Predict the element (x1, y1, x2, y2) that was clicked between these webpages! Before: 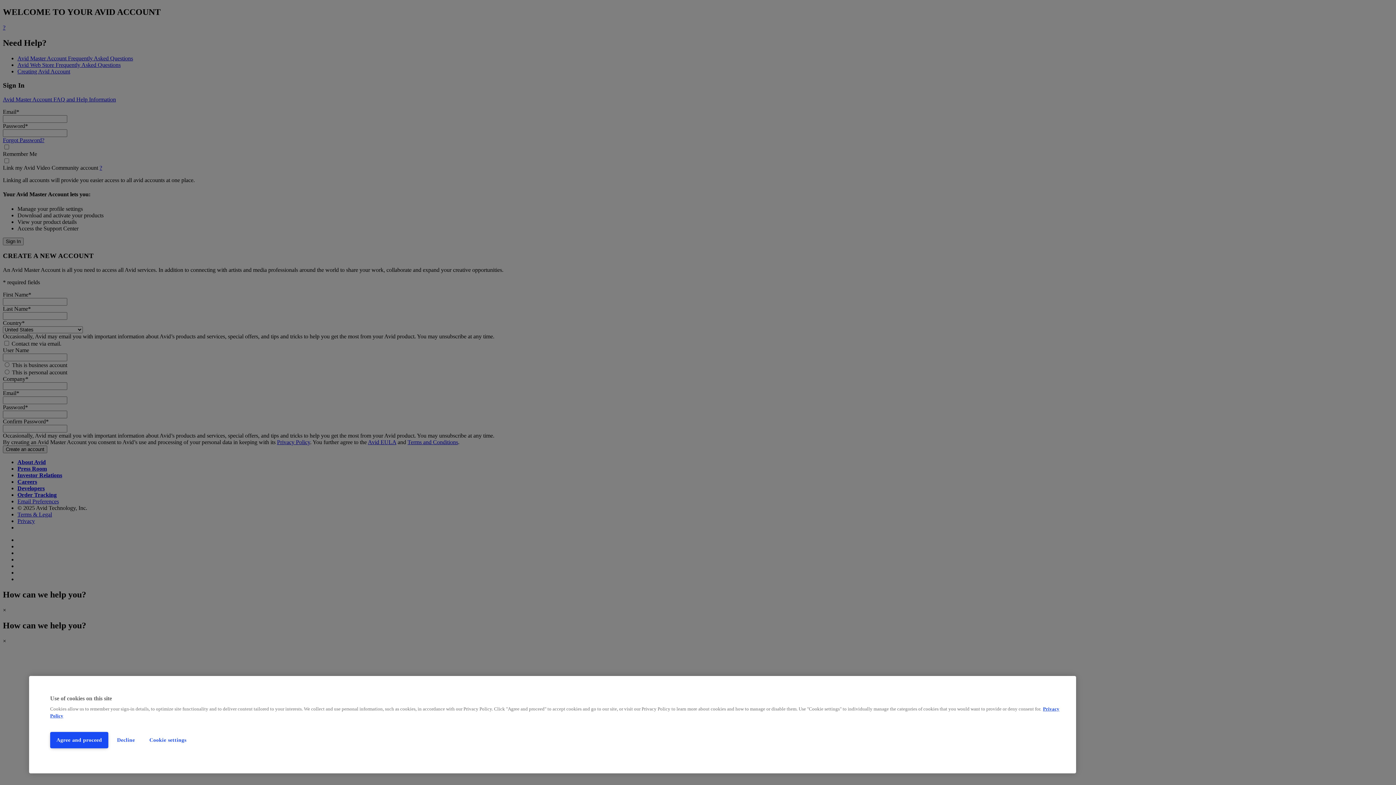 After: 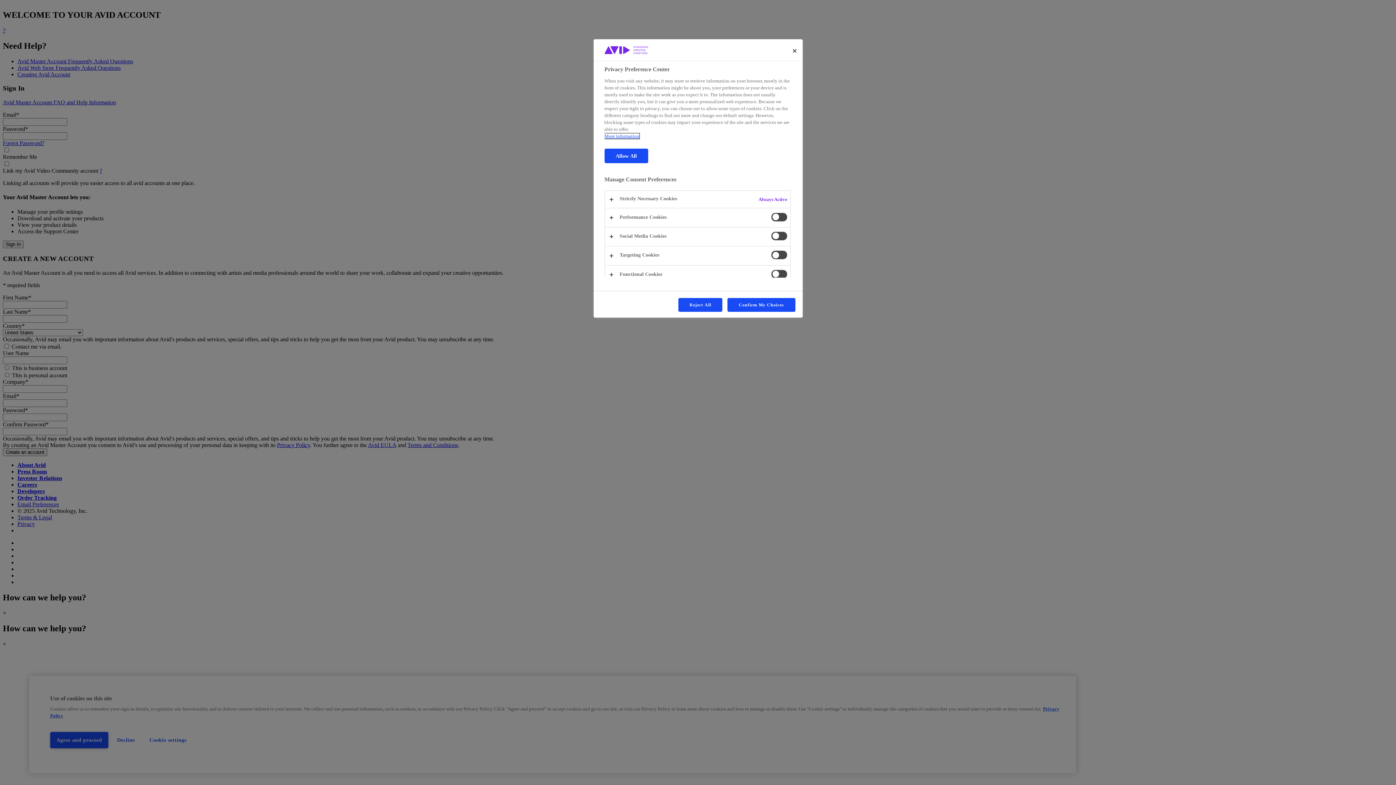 Action: label: Cookie settings bbox: (143, 732, 192, 748)